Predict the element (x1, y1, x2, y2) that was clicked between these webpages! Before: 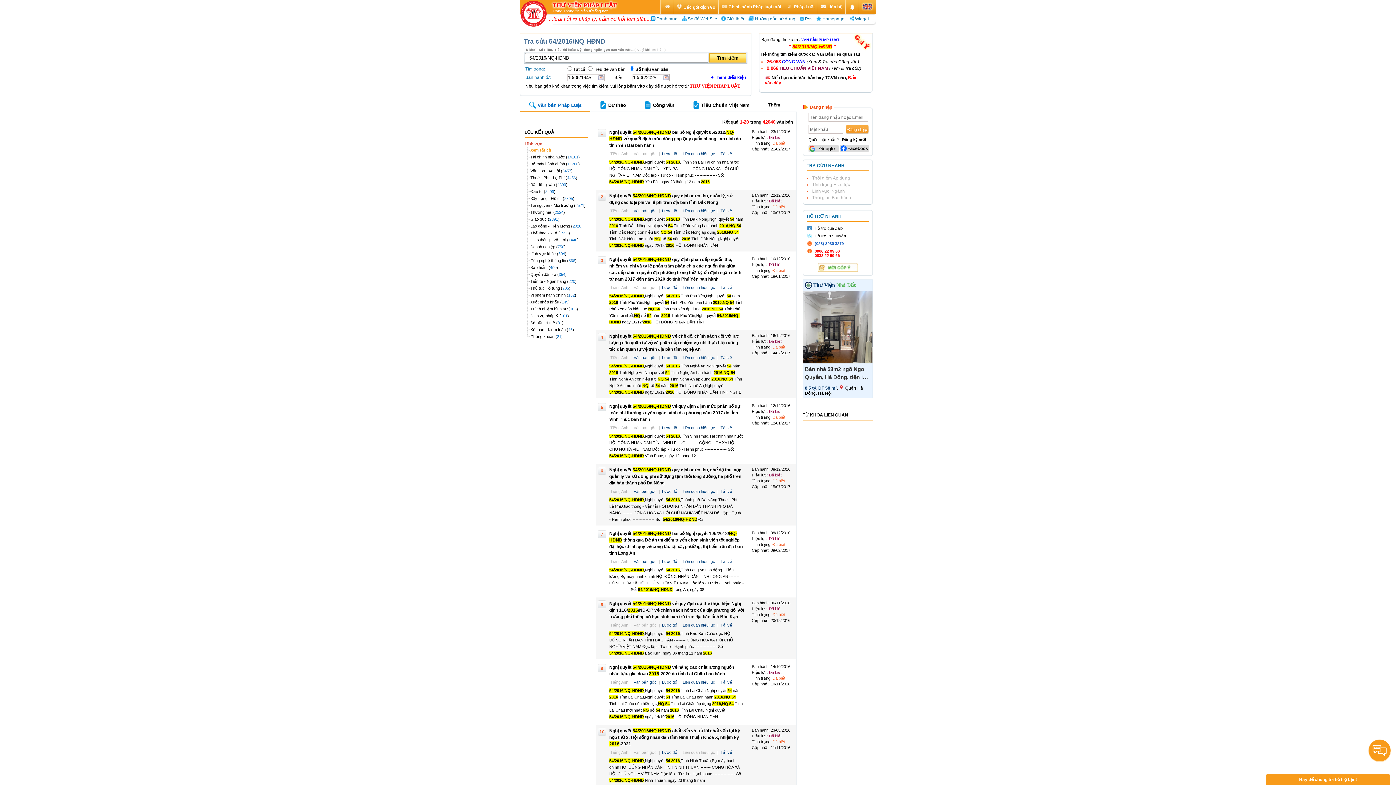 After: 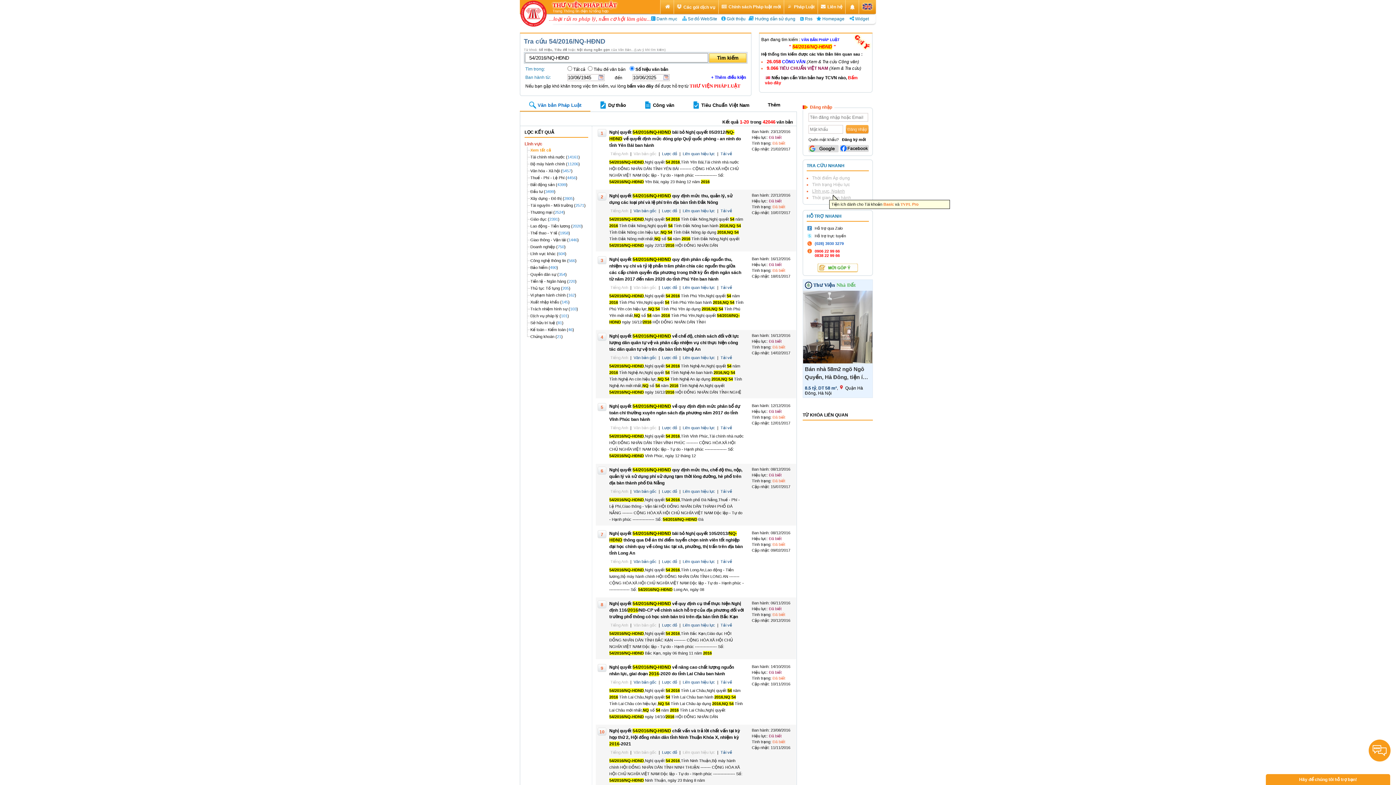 Action: label: Lĩnh vực, Ngành bbox: (812, 188, 845, 193)